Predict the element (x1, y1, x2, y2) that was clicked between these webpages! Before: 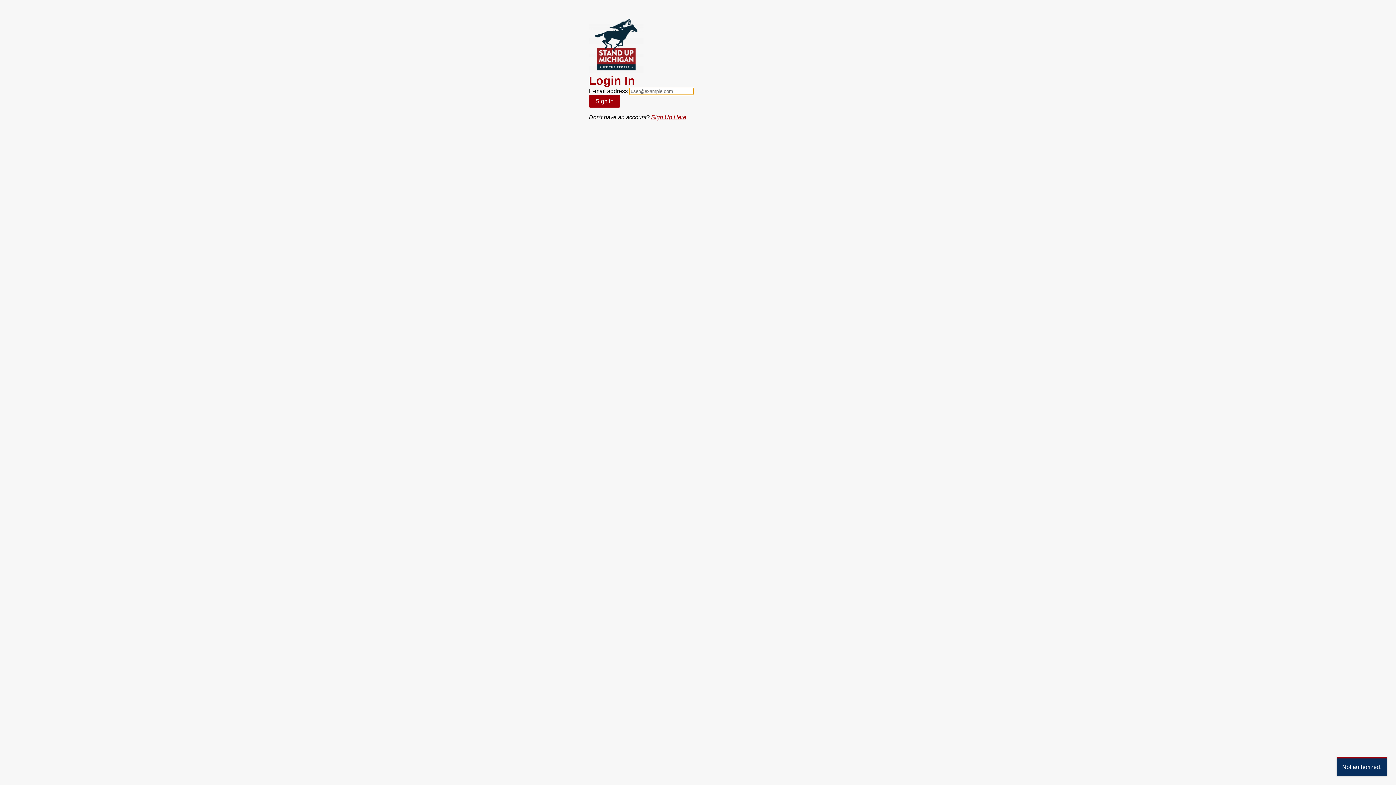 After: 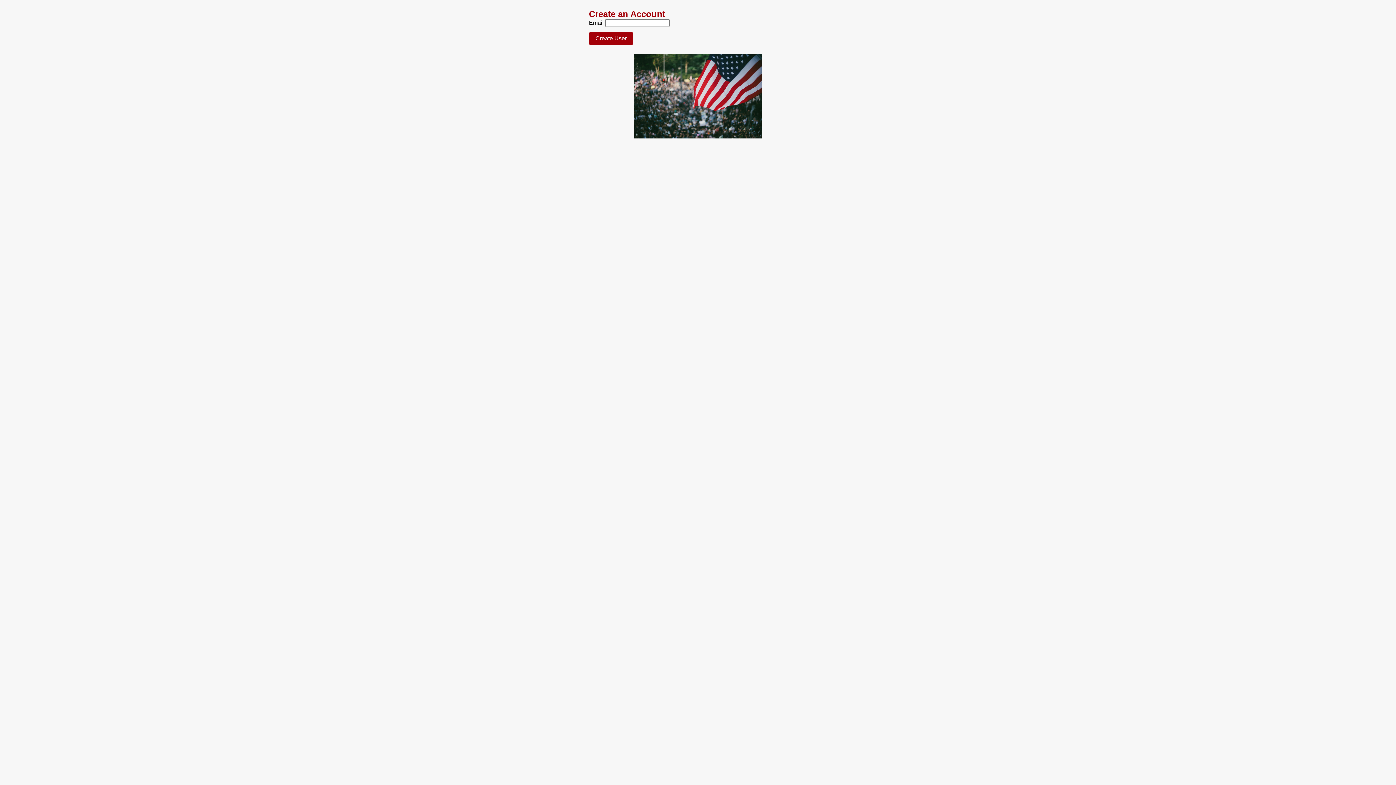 Action: bbox: (651, 114, 686, 120) label: Sign Up Here